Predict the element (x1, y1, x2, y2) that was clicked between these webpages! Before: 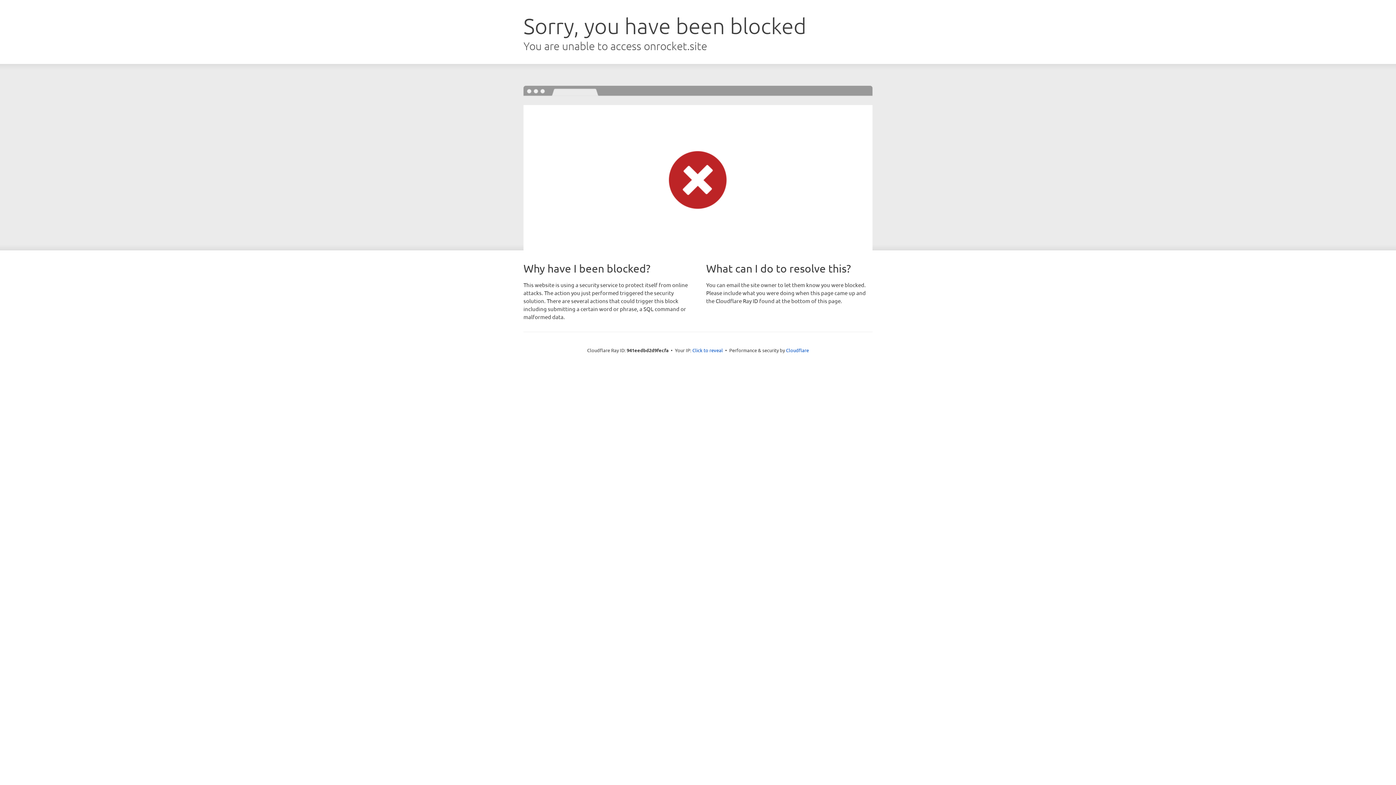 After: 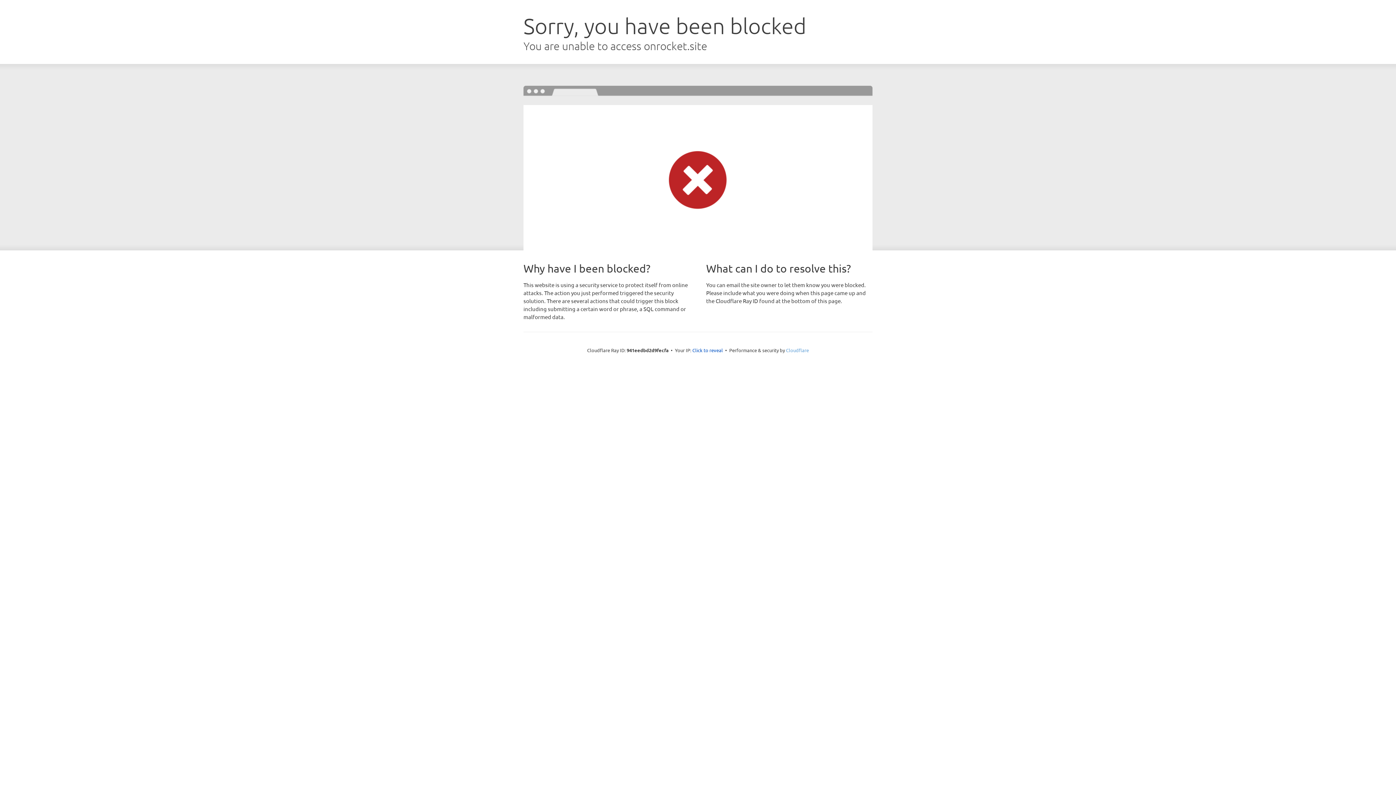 Action: bbox: (786, 347, 809, 353) label: Cloudflare